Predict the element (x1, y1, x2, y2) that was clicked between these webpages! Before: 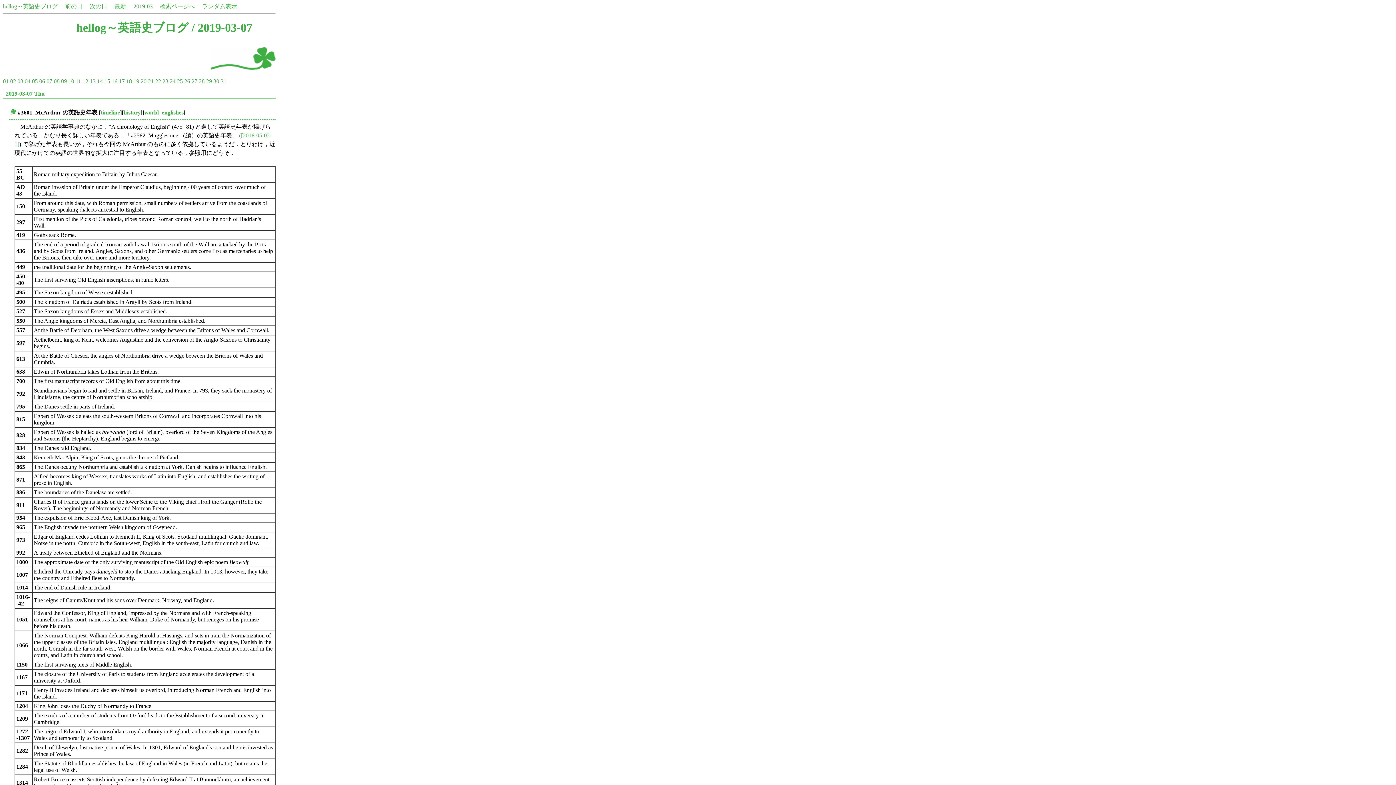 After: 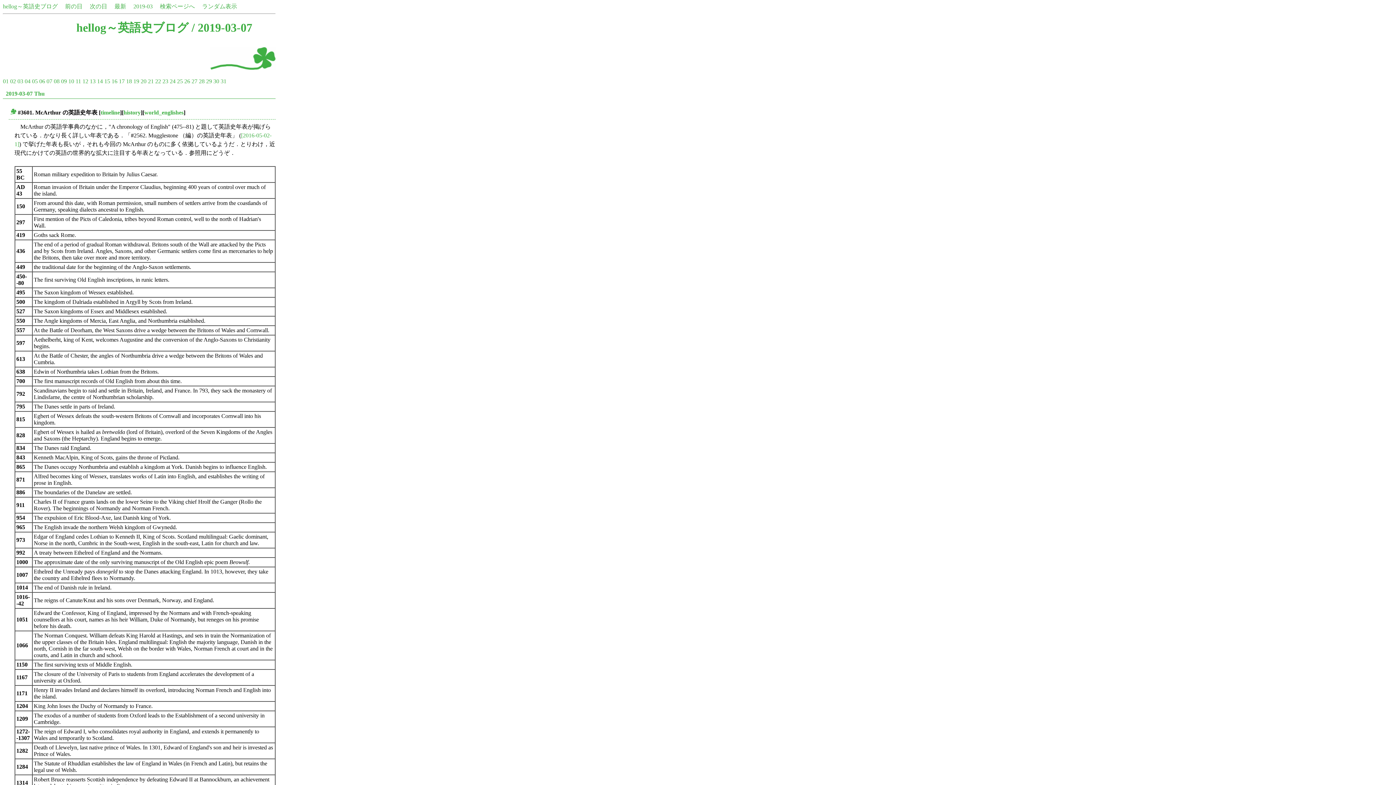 Action: bbox: (5, 90, 44, 96) label: 2019-03-07 Thu